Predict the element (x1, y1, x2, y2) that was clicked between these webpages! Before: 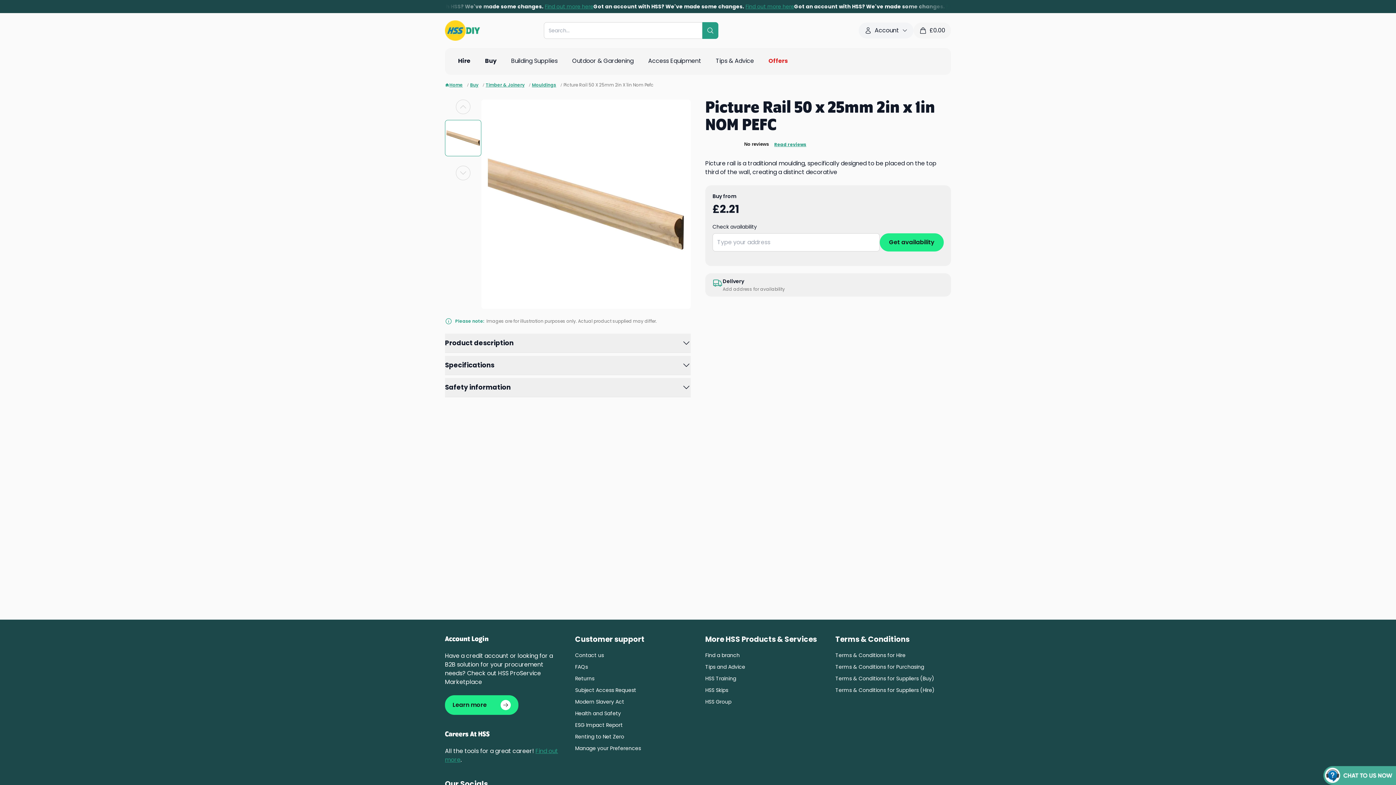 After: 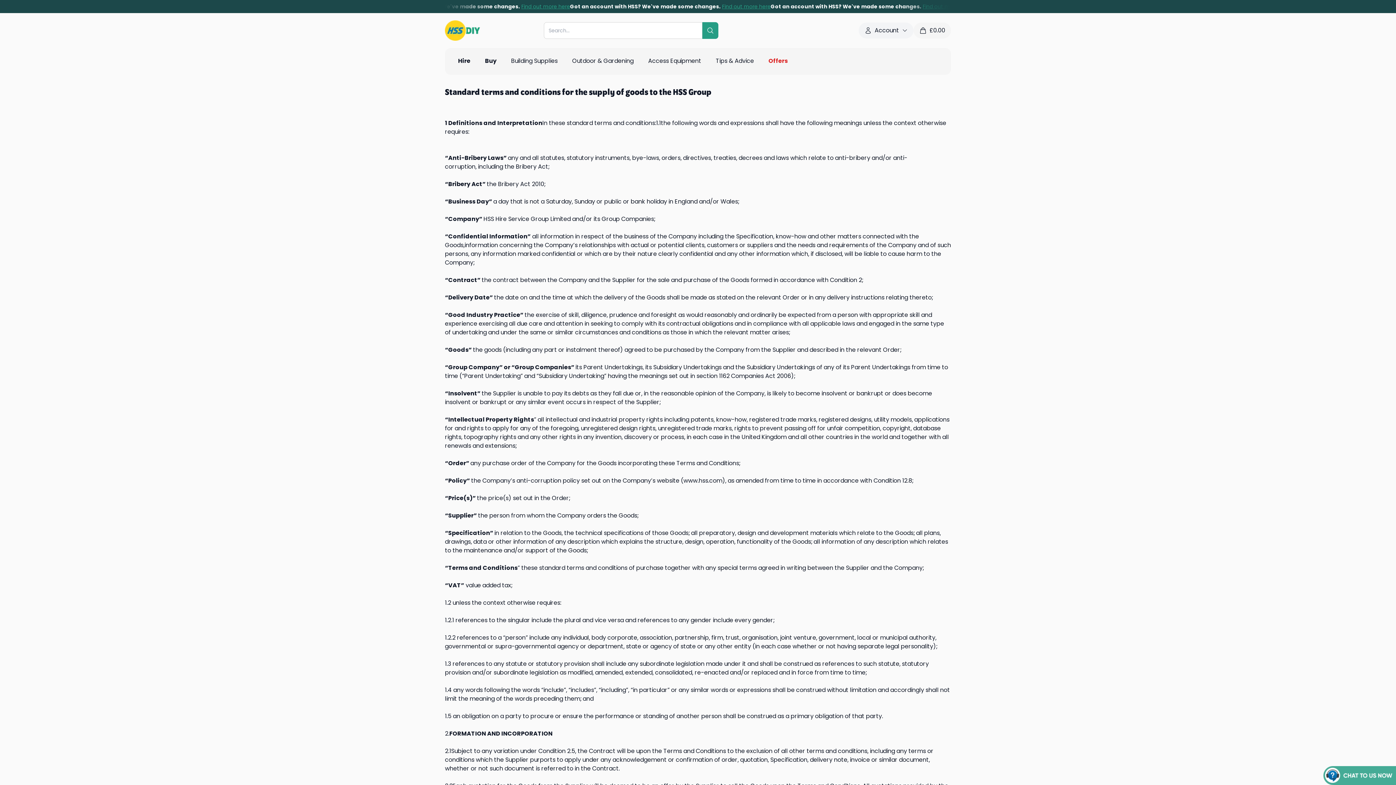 Action: label: Terms & Conditions for Suppliers (Buy) bbox: (835, 675, 951, 682)